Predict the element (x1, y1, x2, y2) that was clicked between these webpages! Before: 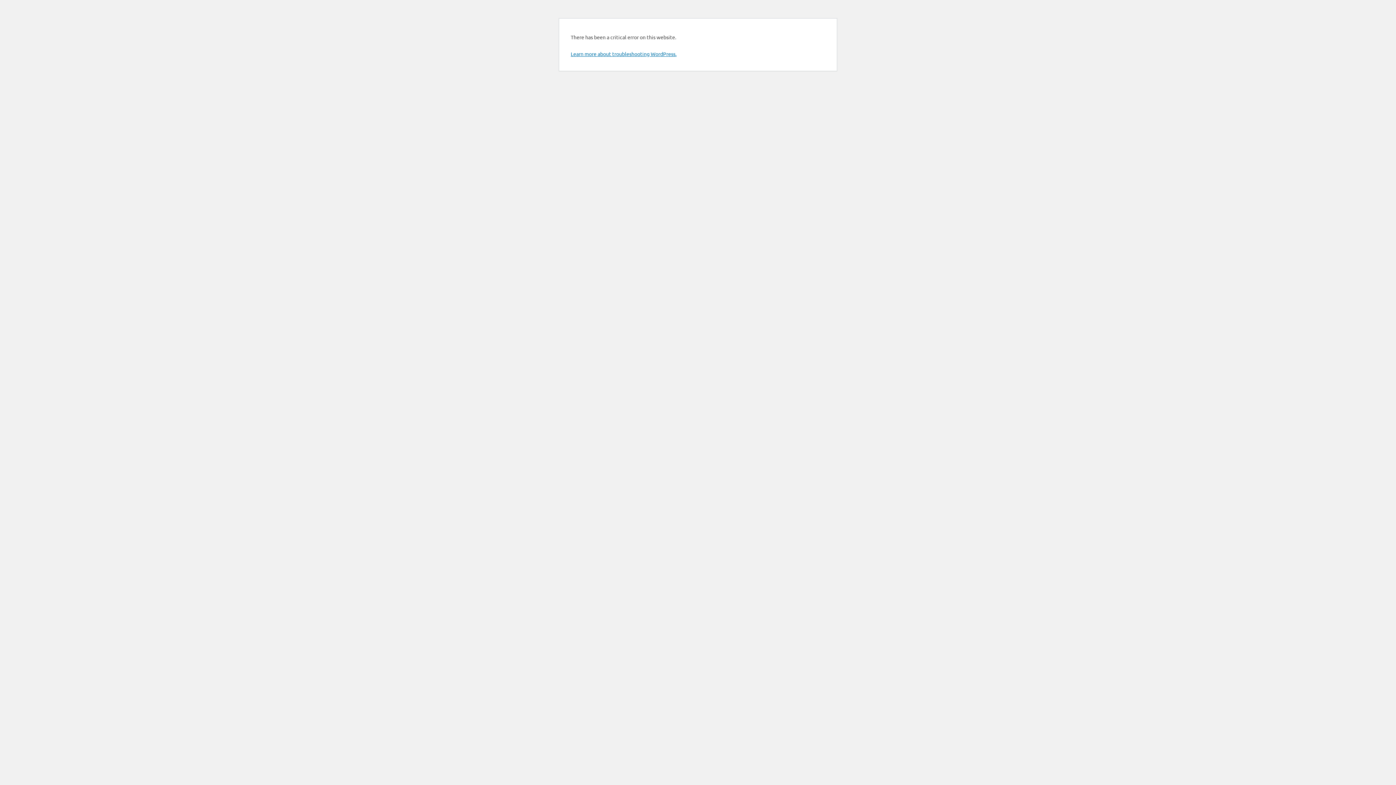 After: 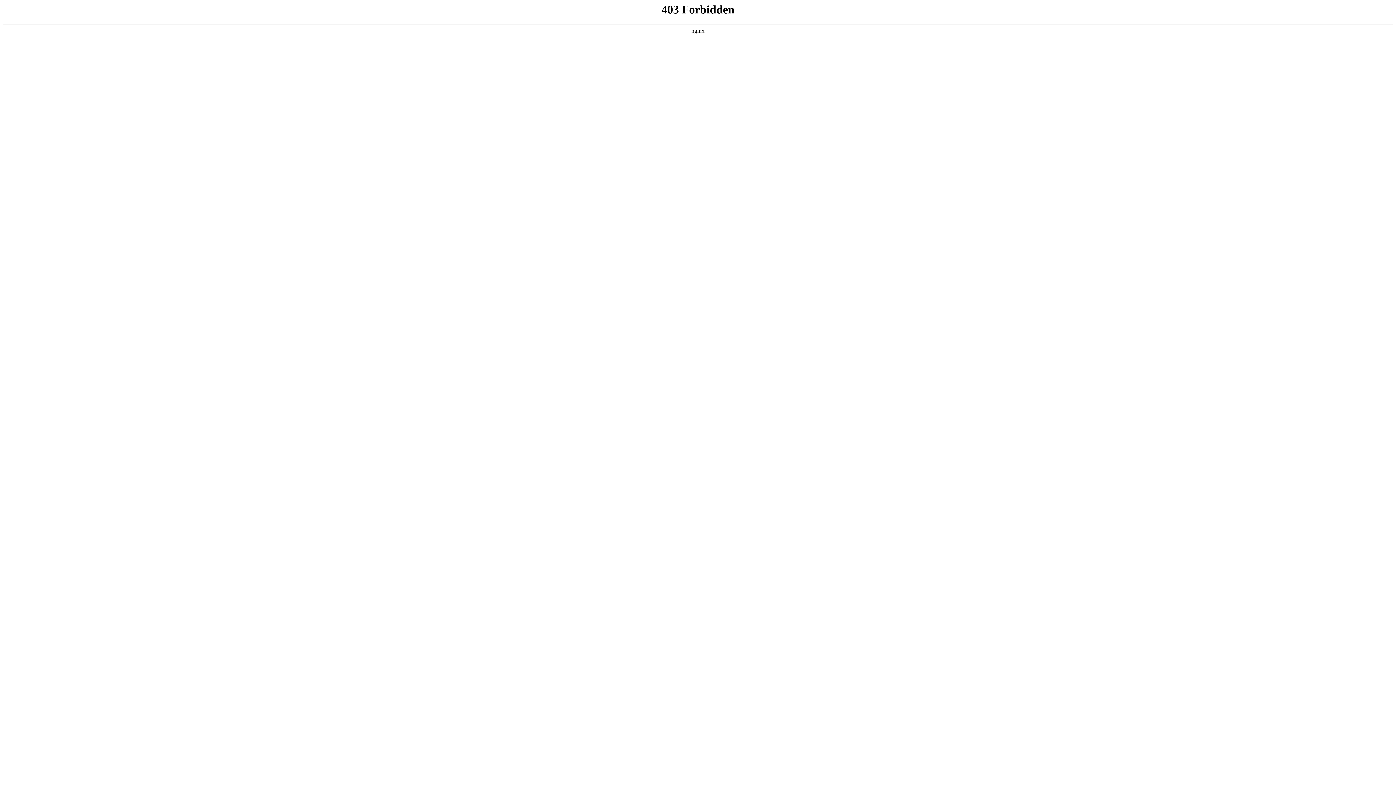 Action: label: Learn more about troubleshooting WordPress. bbox: (570, 50, 676, 57)